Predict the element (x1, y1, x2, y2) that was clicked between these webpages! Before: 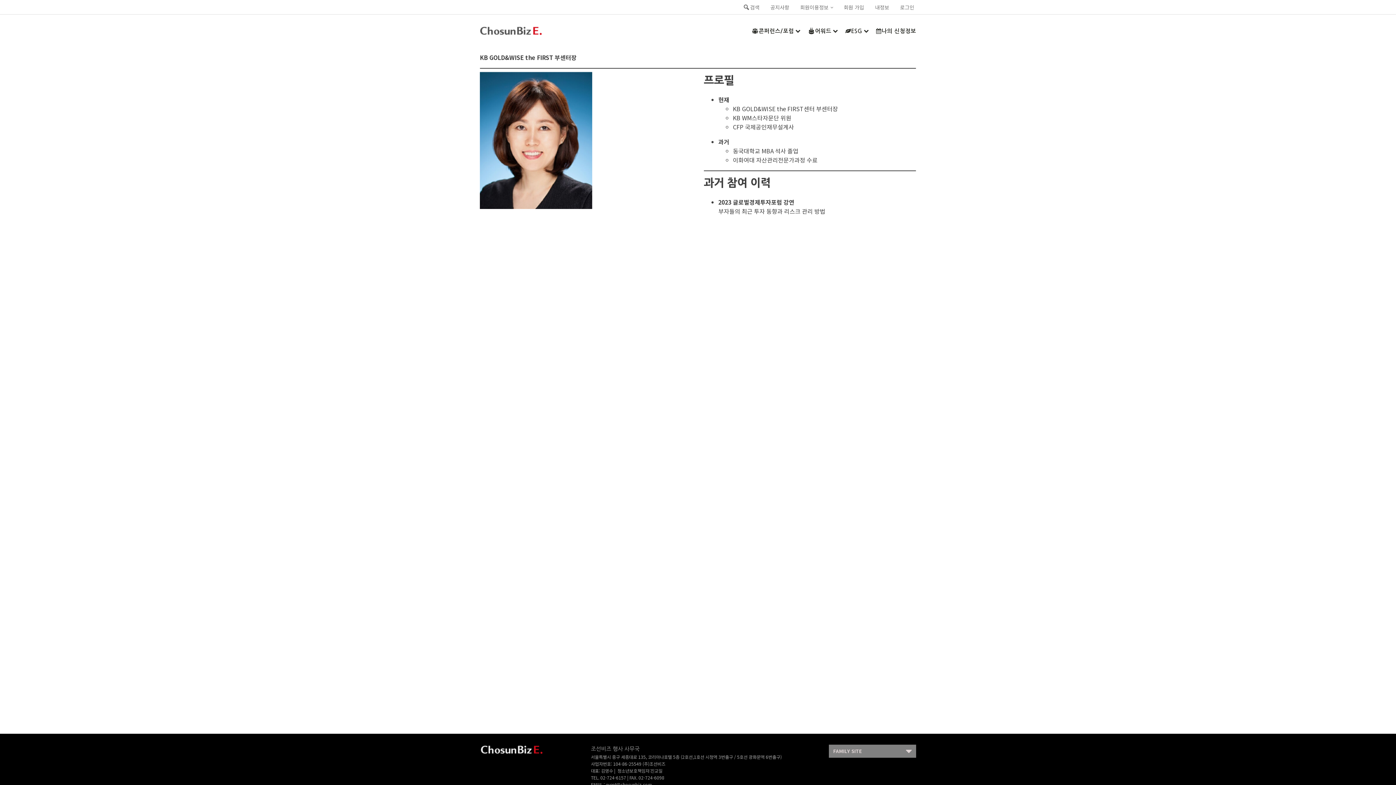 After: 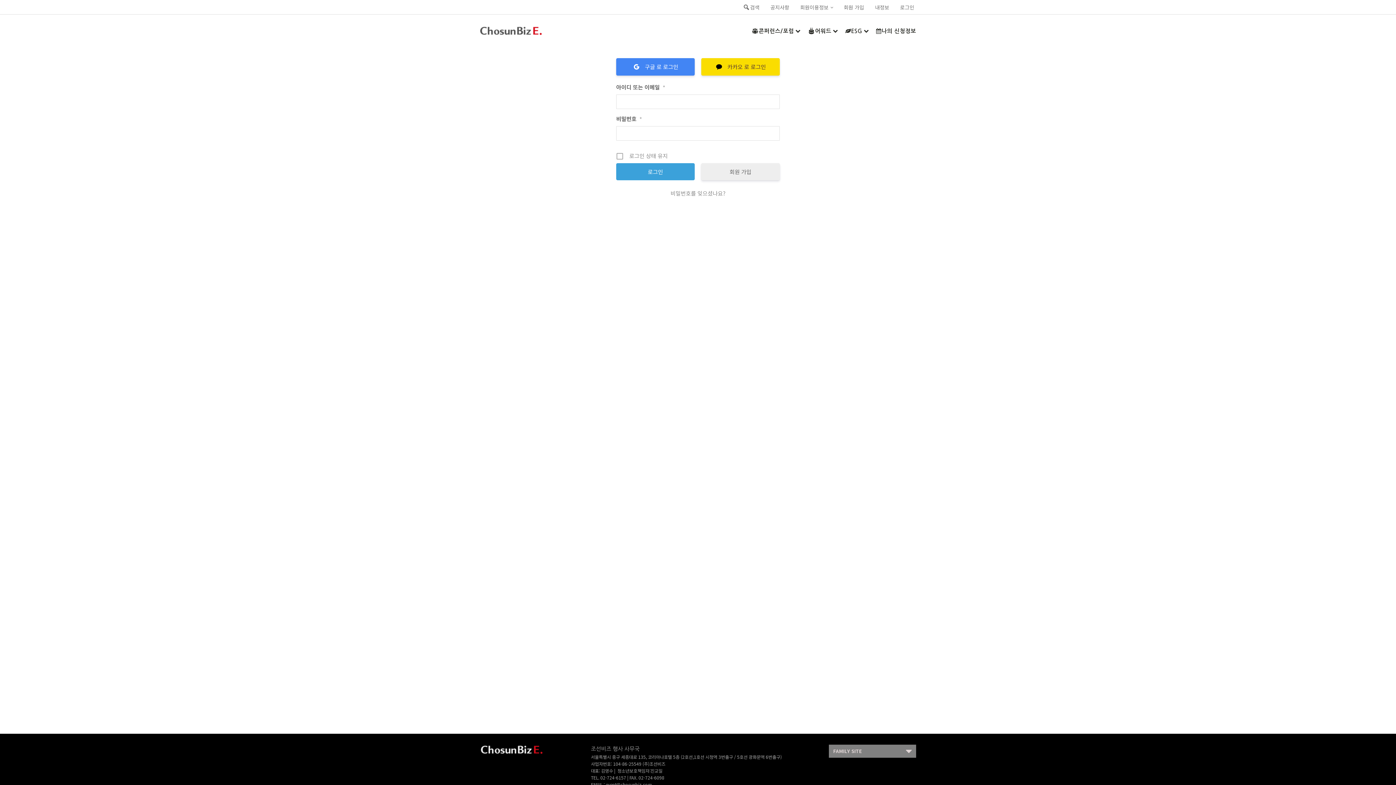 Action: bbox: (876, 23, 916, 38) label: 나의 신청정보